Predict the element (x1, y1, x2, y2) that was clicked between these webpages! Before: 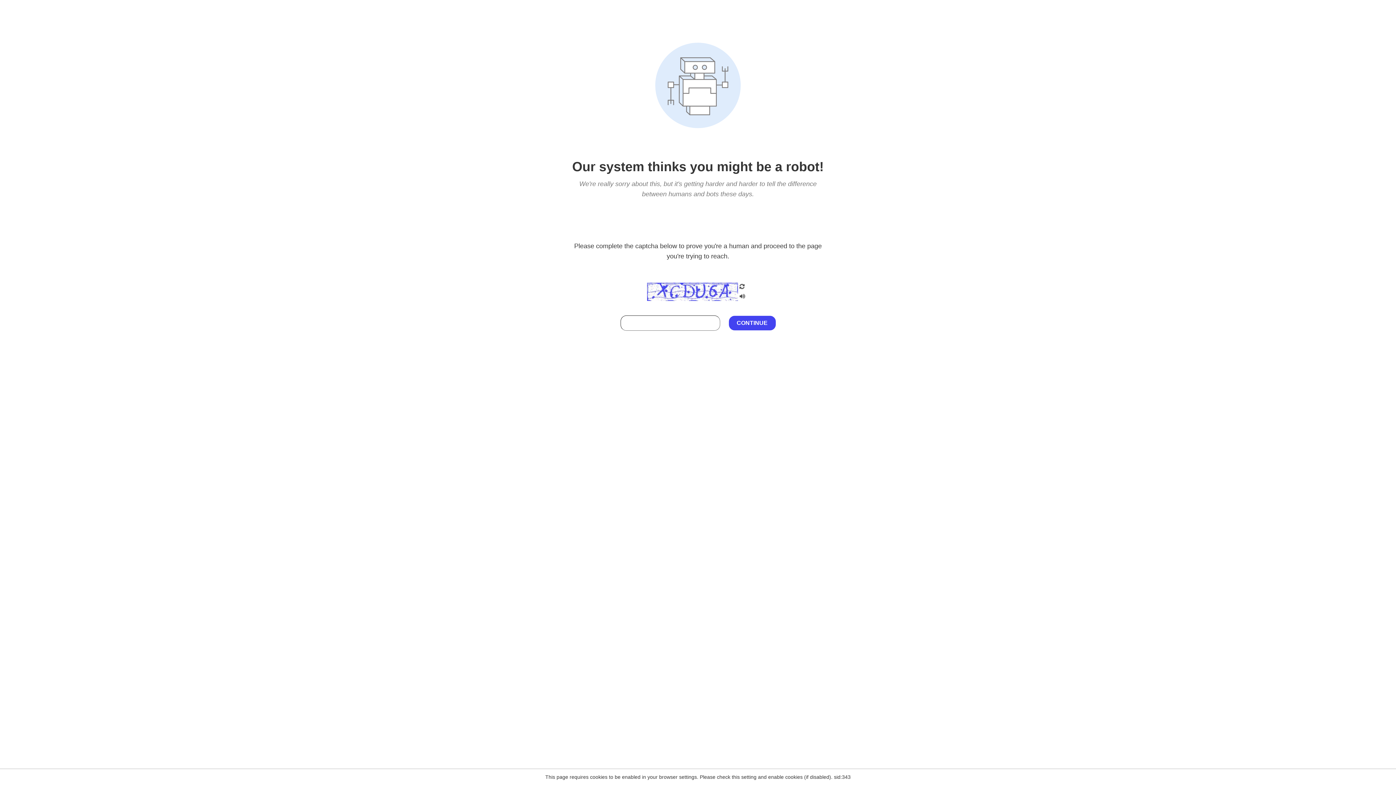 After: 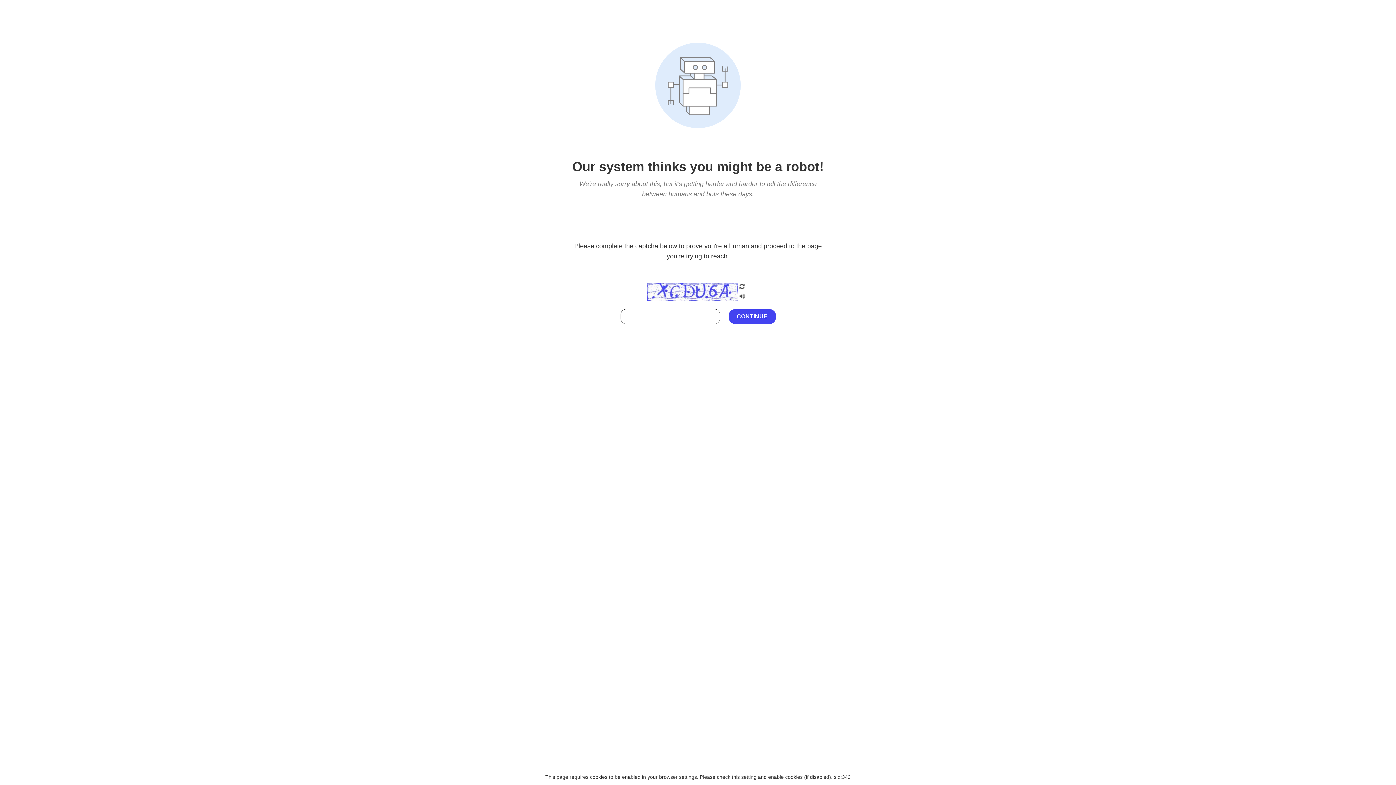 Action: bbox: (738, 212, 746, 219)